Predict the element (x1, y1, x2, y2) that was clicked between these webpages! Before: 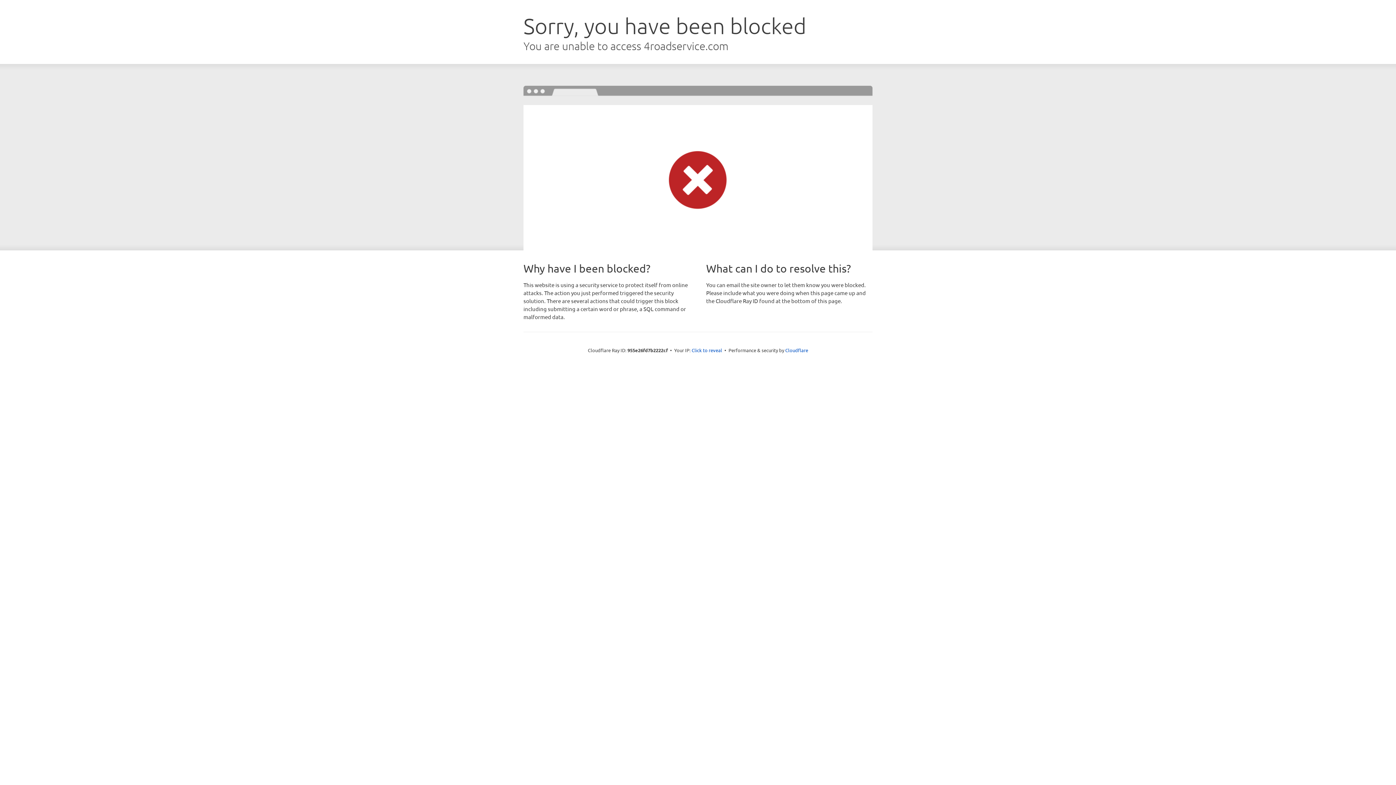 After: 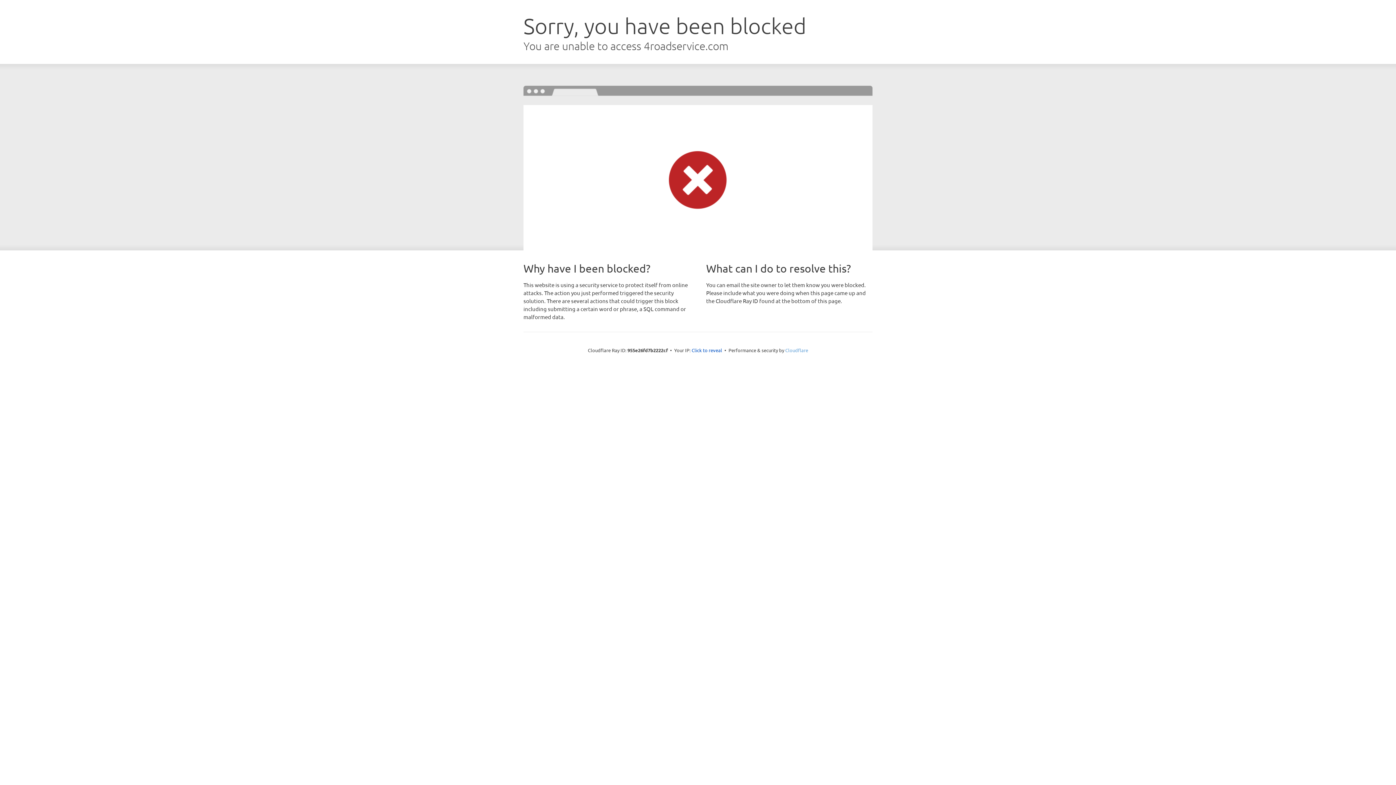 Action: label: Cloudflare bbox: (785, 347, 808, 353)